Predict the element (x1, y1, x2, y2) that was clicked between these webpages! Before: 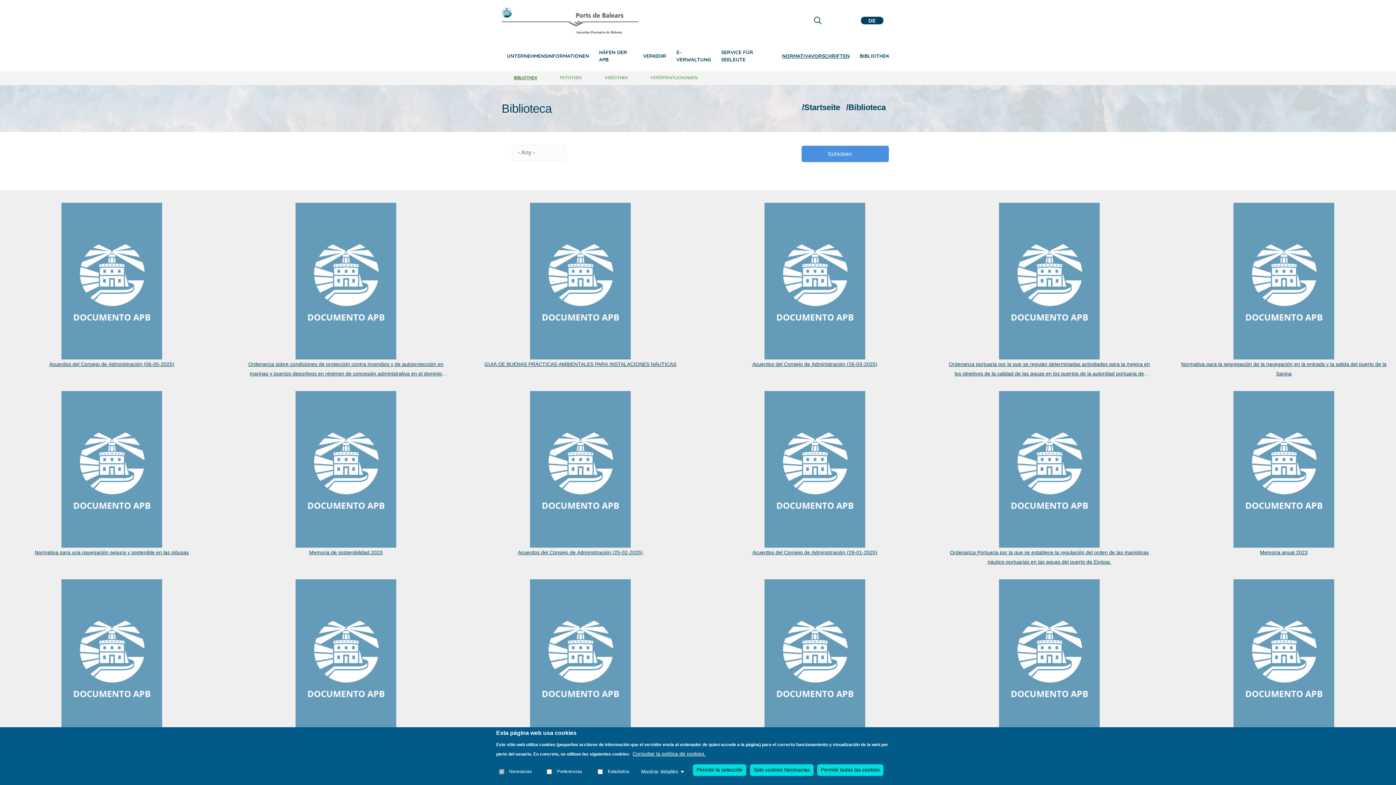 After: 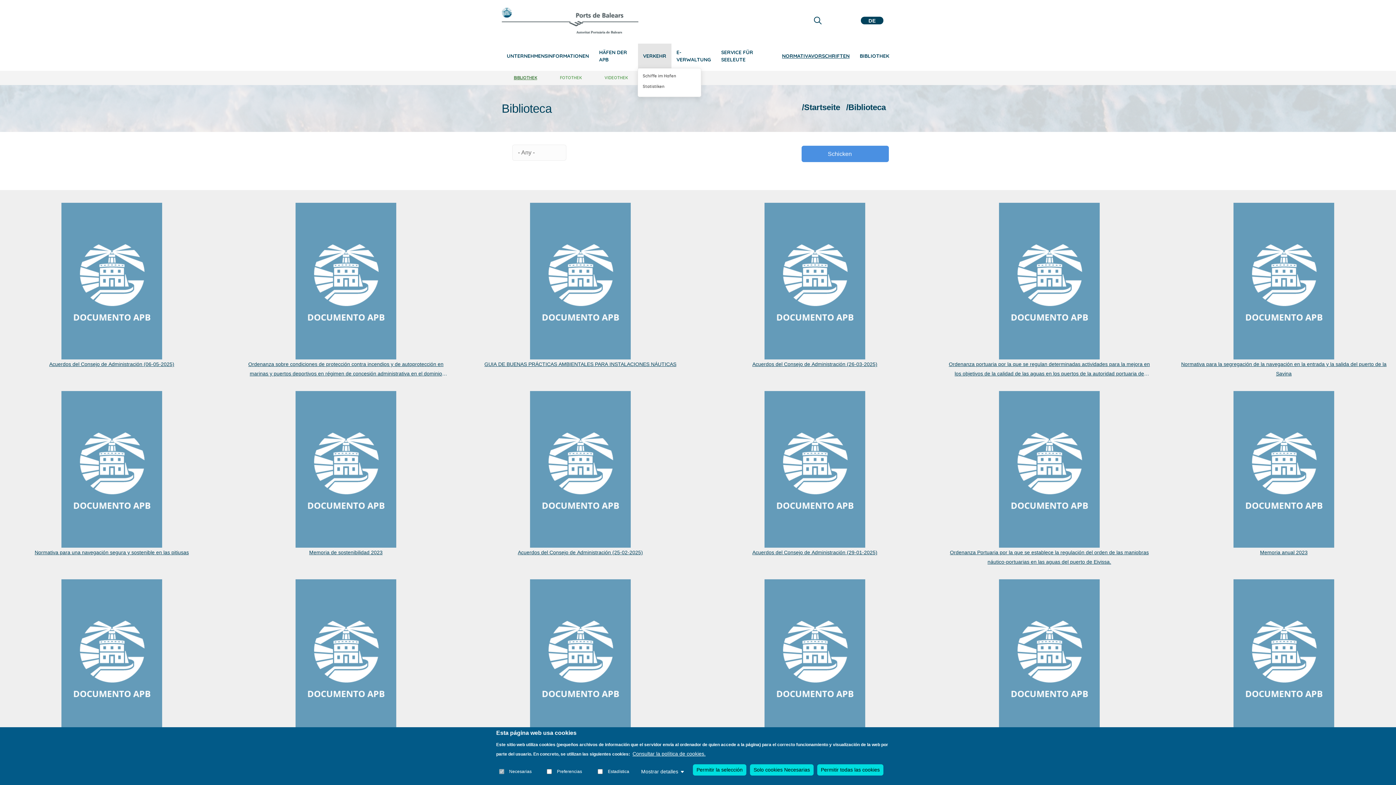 Action: label: VERKEHR bbox: (638, 43, 671, 68)